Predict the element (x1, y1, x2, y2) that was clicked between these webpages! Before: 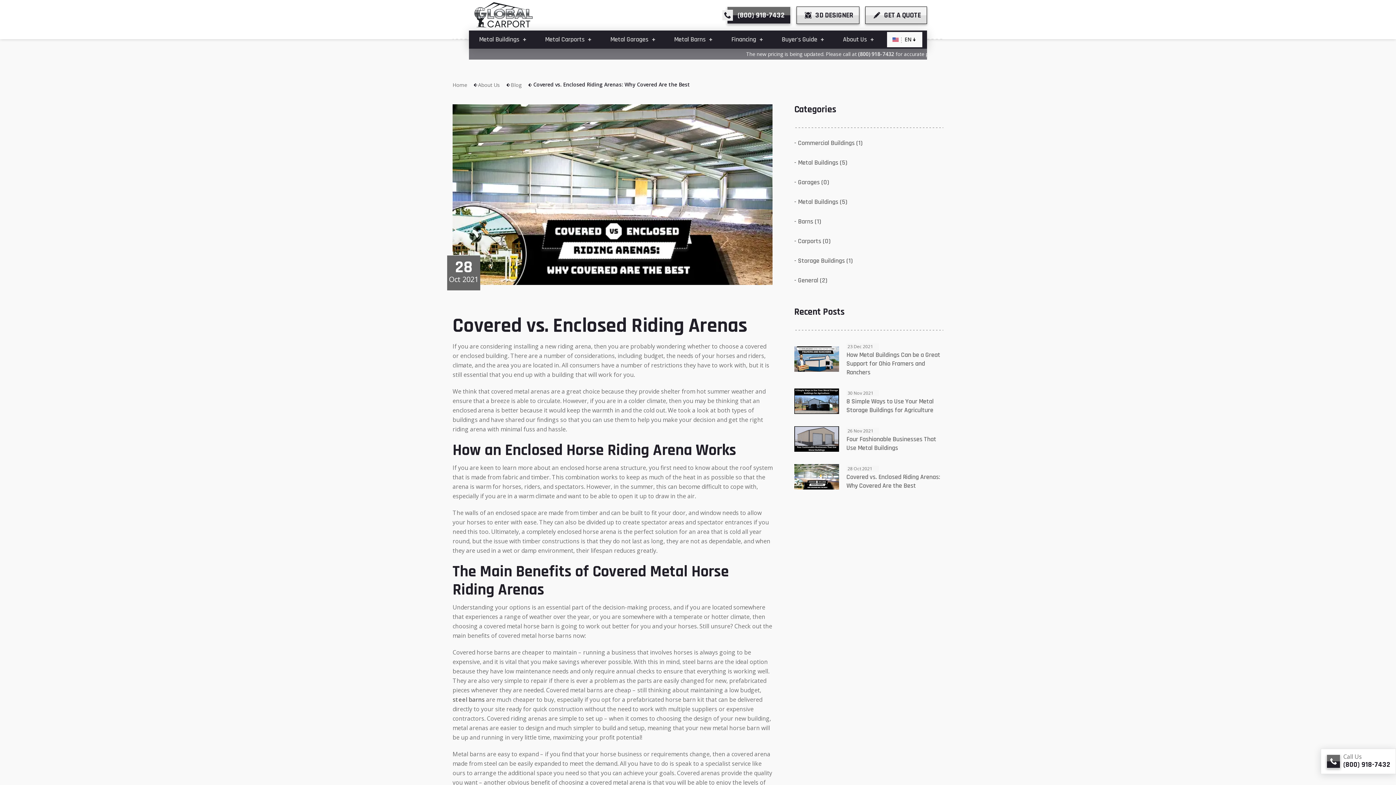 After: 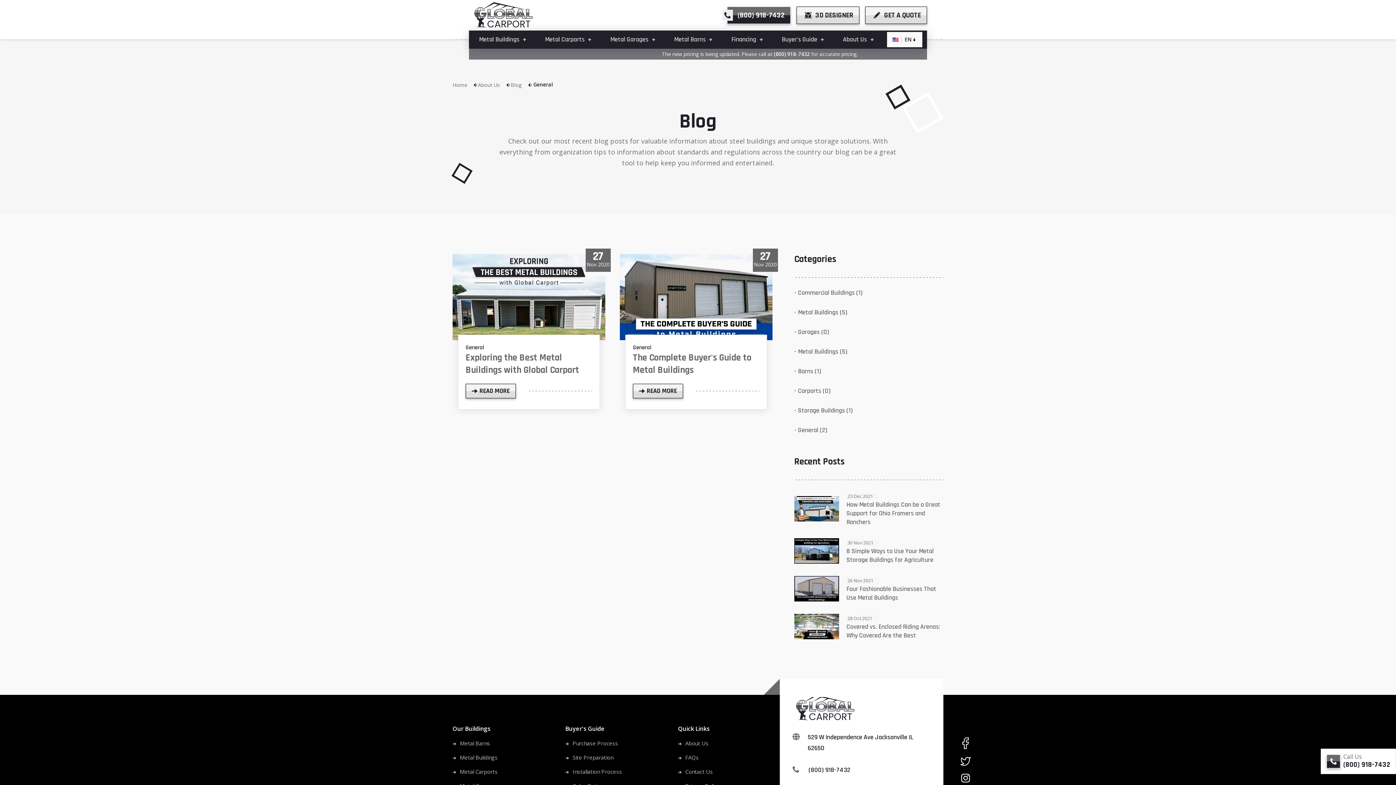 Action: bbox: (794, 276, 827, 284) label: - General (2)